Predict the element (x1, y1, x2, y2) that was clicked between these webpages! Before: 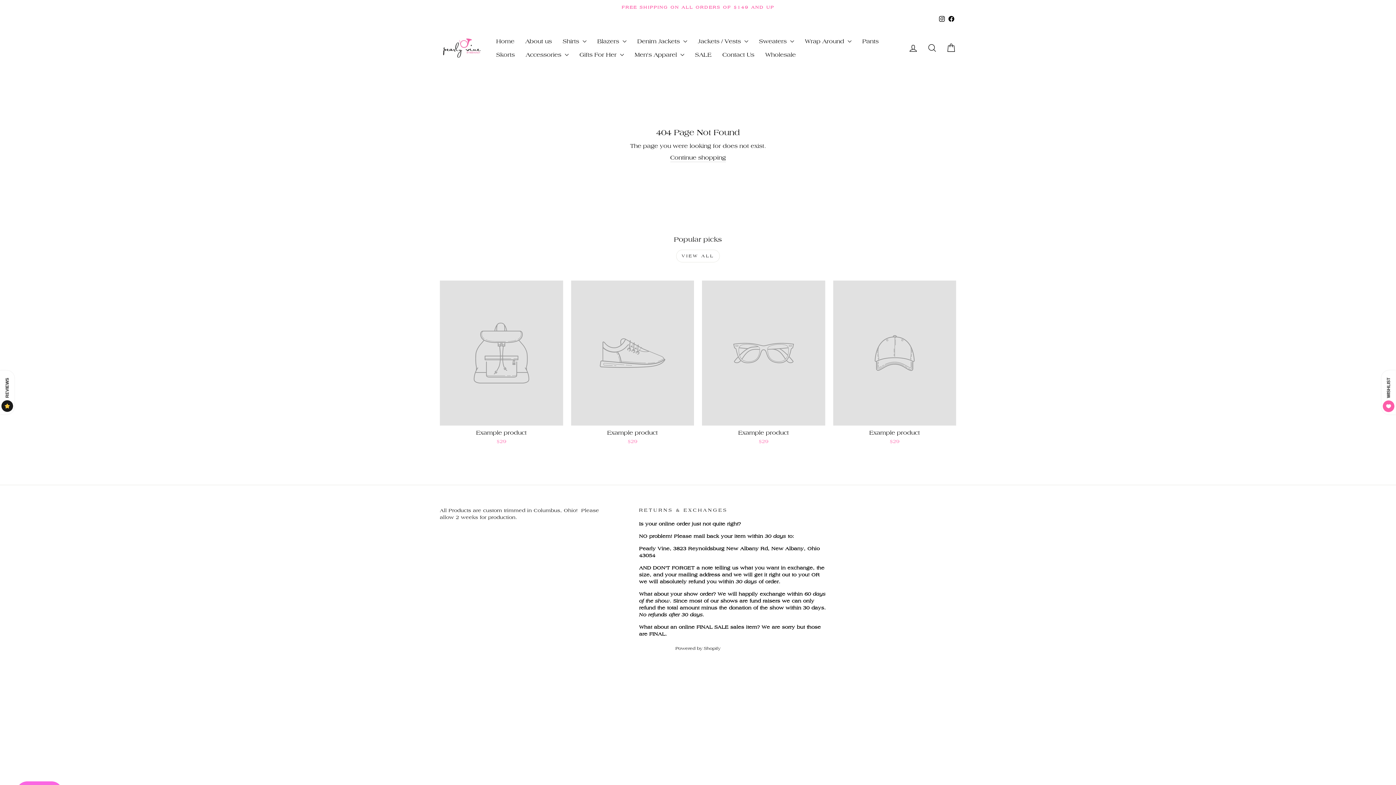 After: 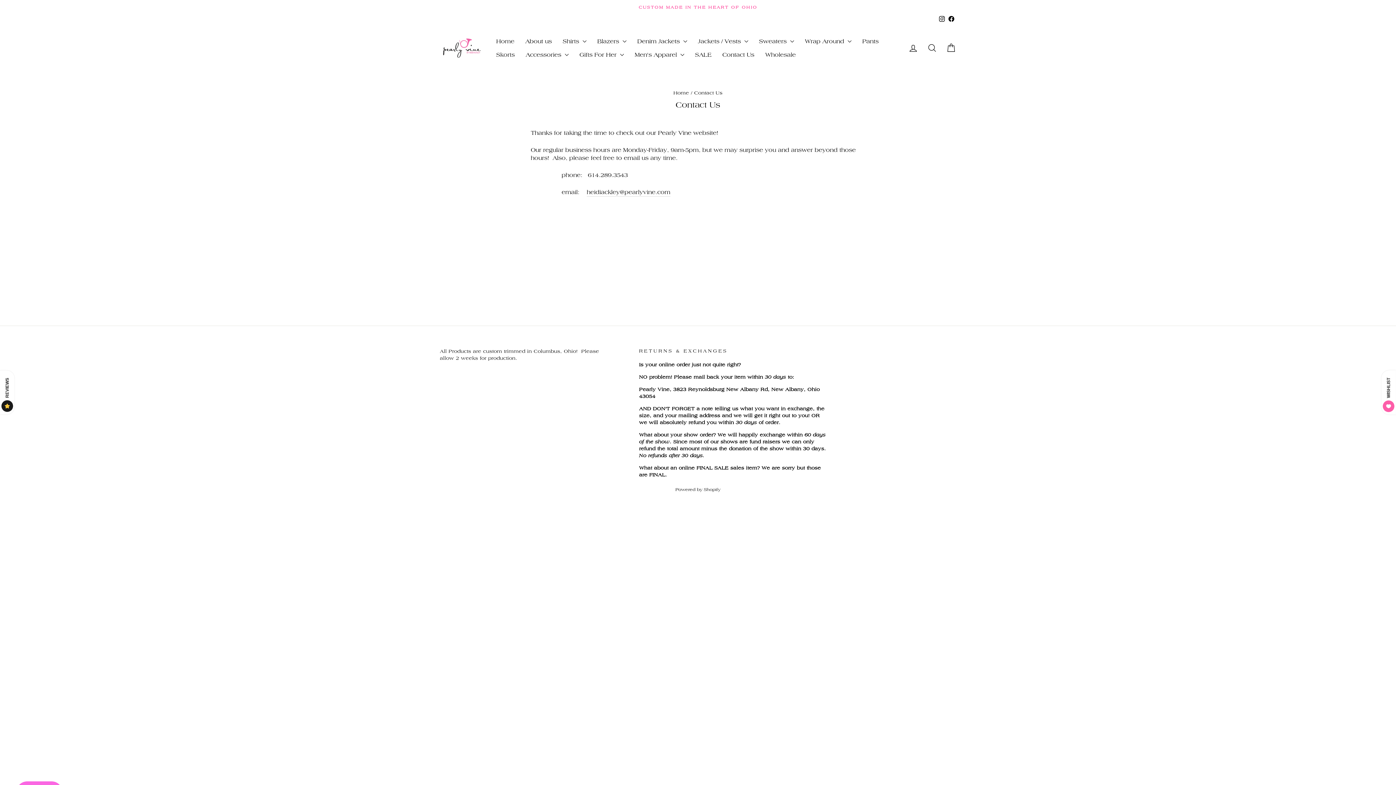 Action: bbox: (717, 48, 760, 61) label: Contact Us